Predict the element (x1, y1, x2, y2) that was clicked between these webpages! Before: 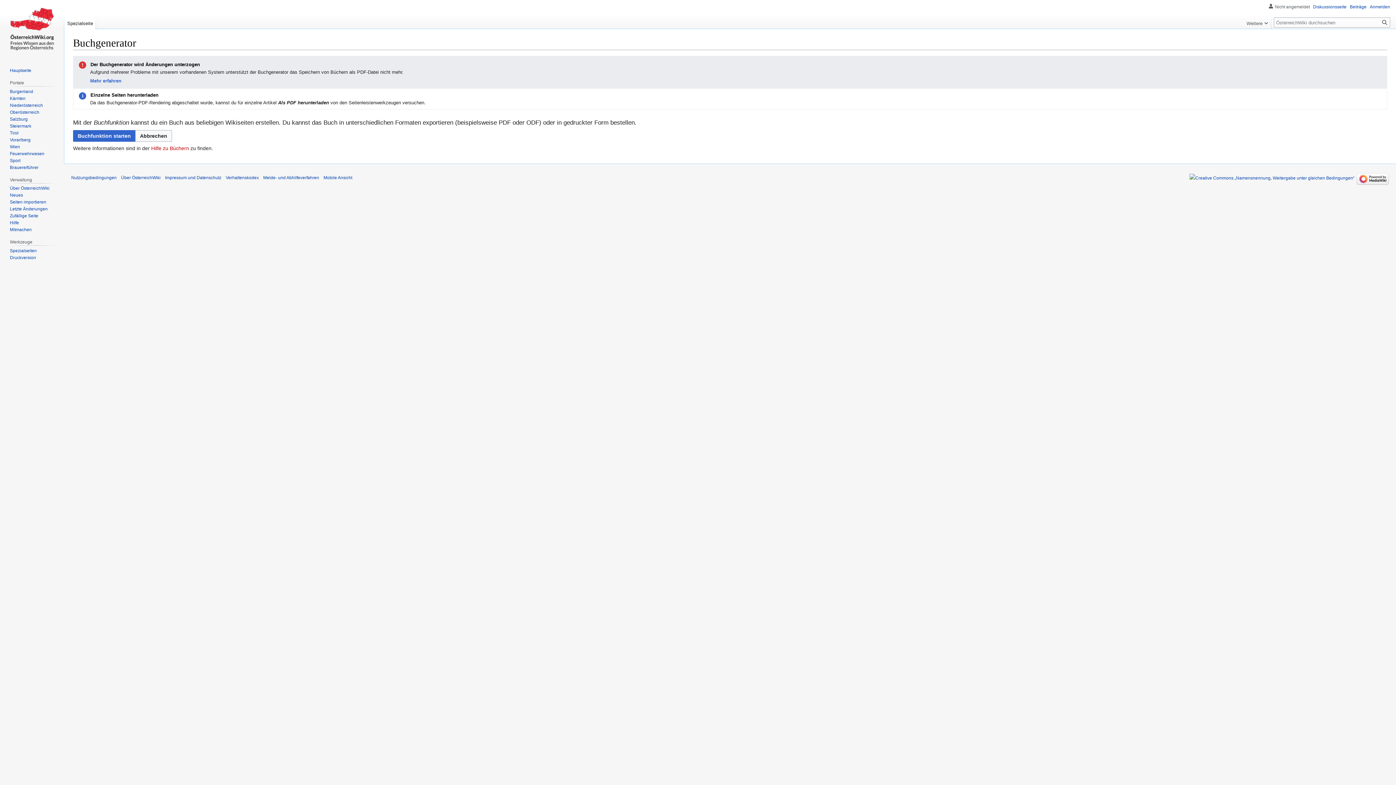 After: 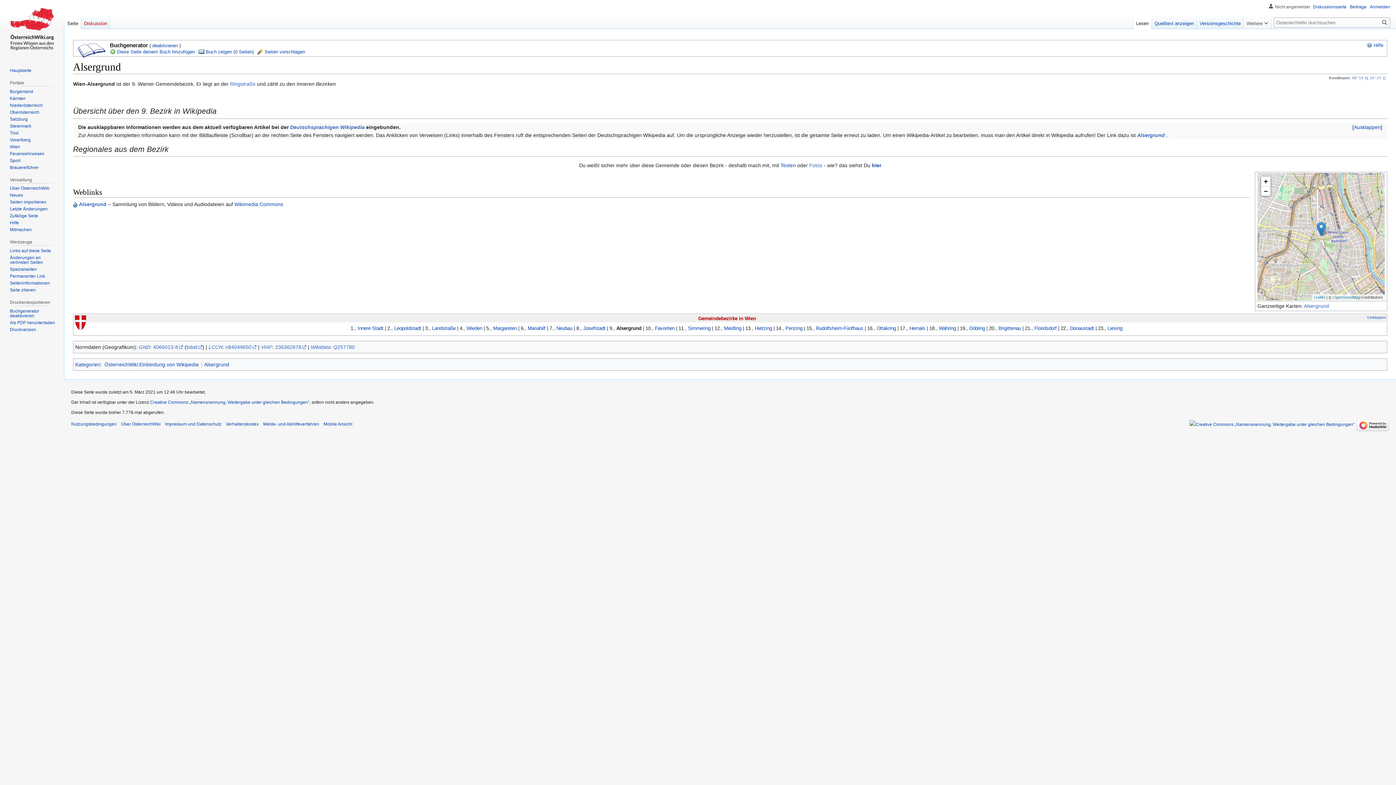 Action: label: Buchfunktion starten bbox: (73, 130, 135, 141)